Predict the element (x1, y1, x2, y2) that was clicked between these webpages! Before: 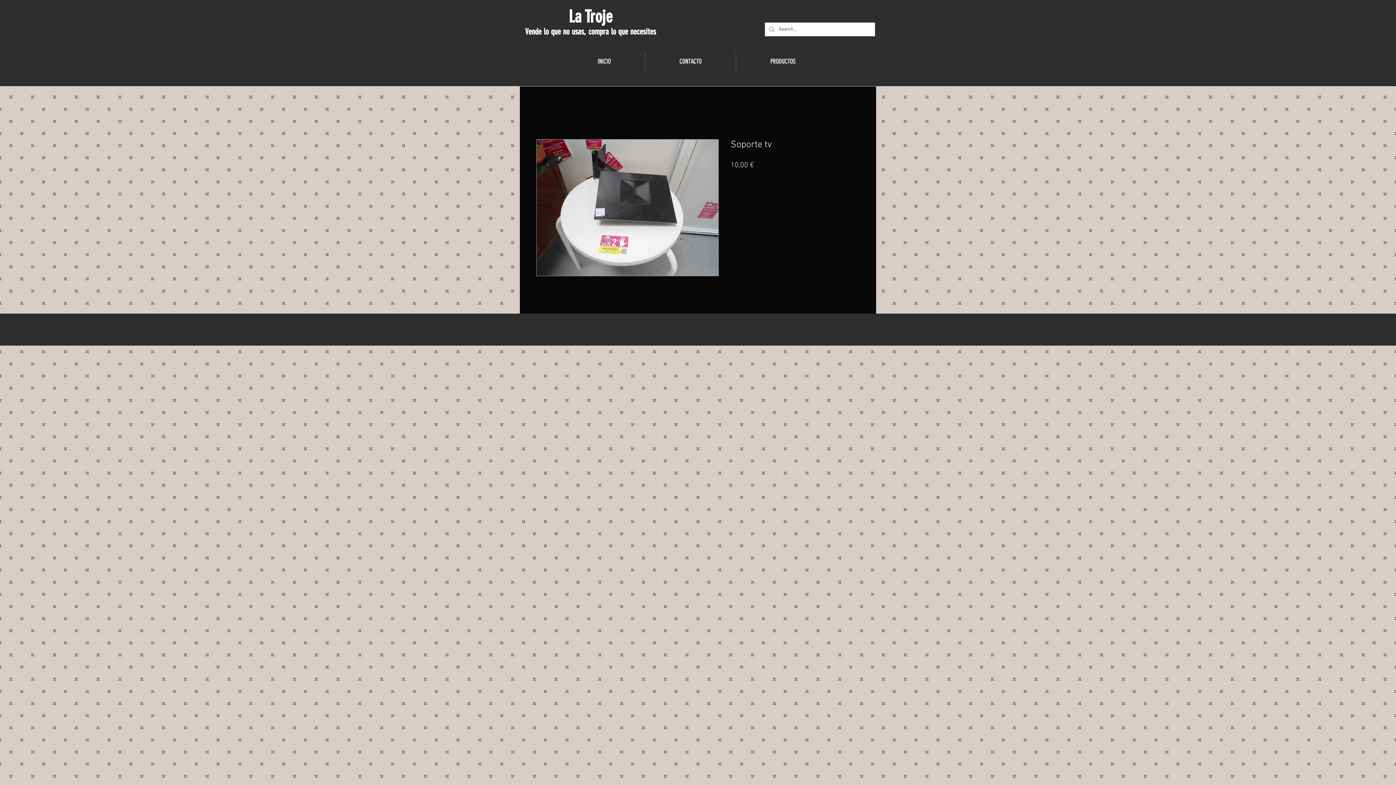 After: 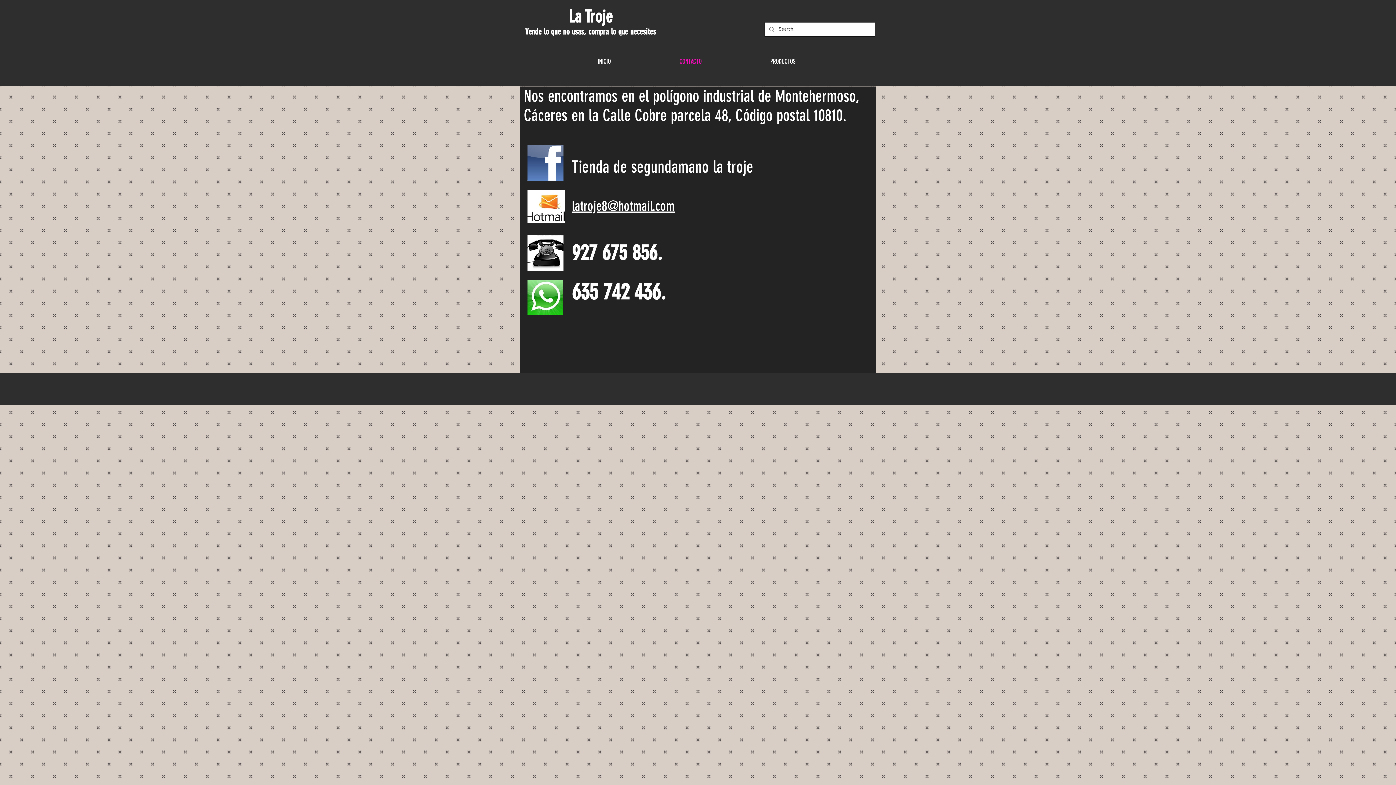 Action: label: CONTACTO bbox: (645, 52, 736, 70)